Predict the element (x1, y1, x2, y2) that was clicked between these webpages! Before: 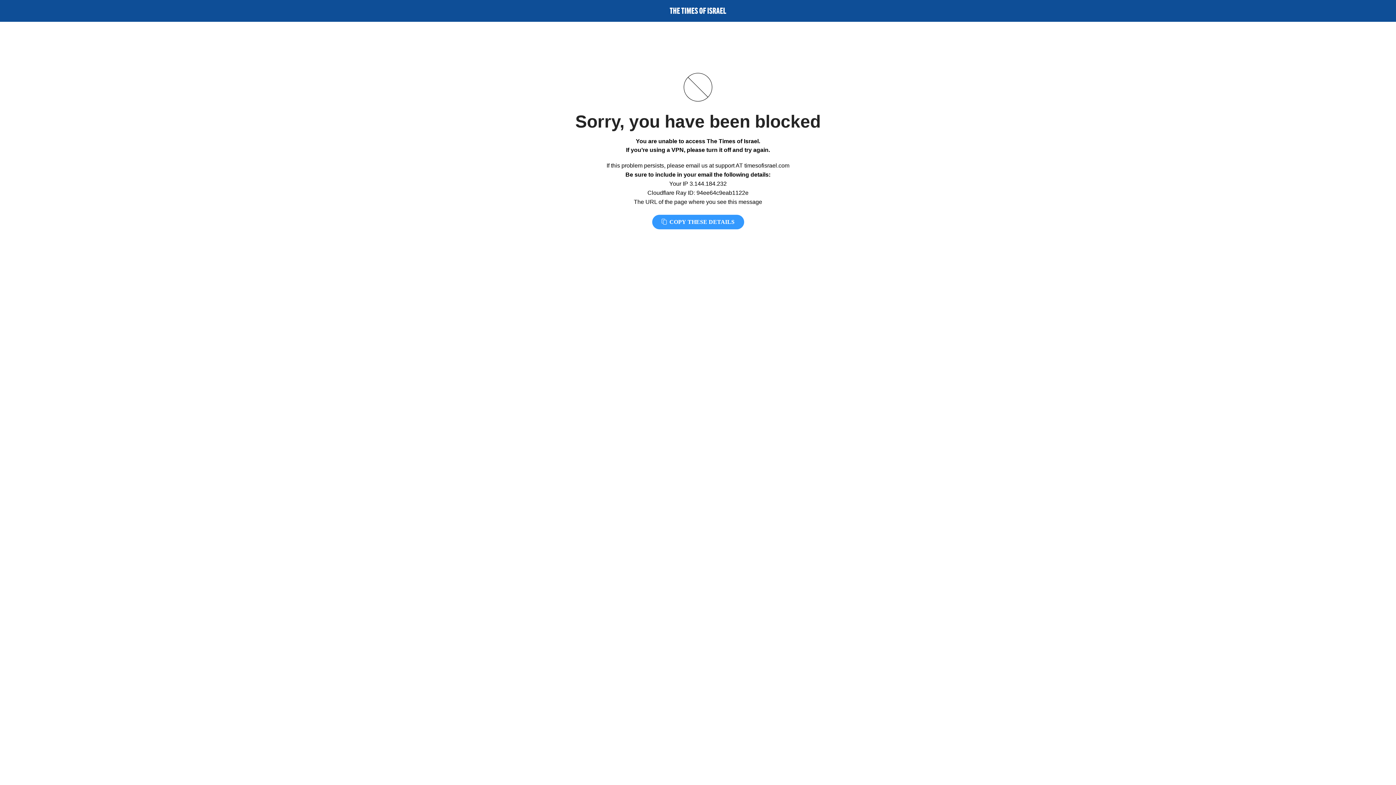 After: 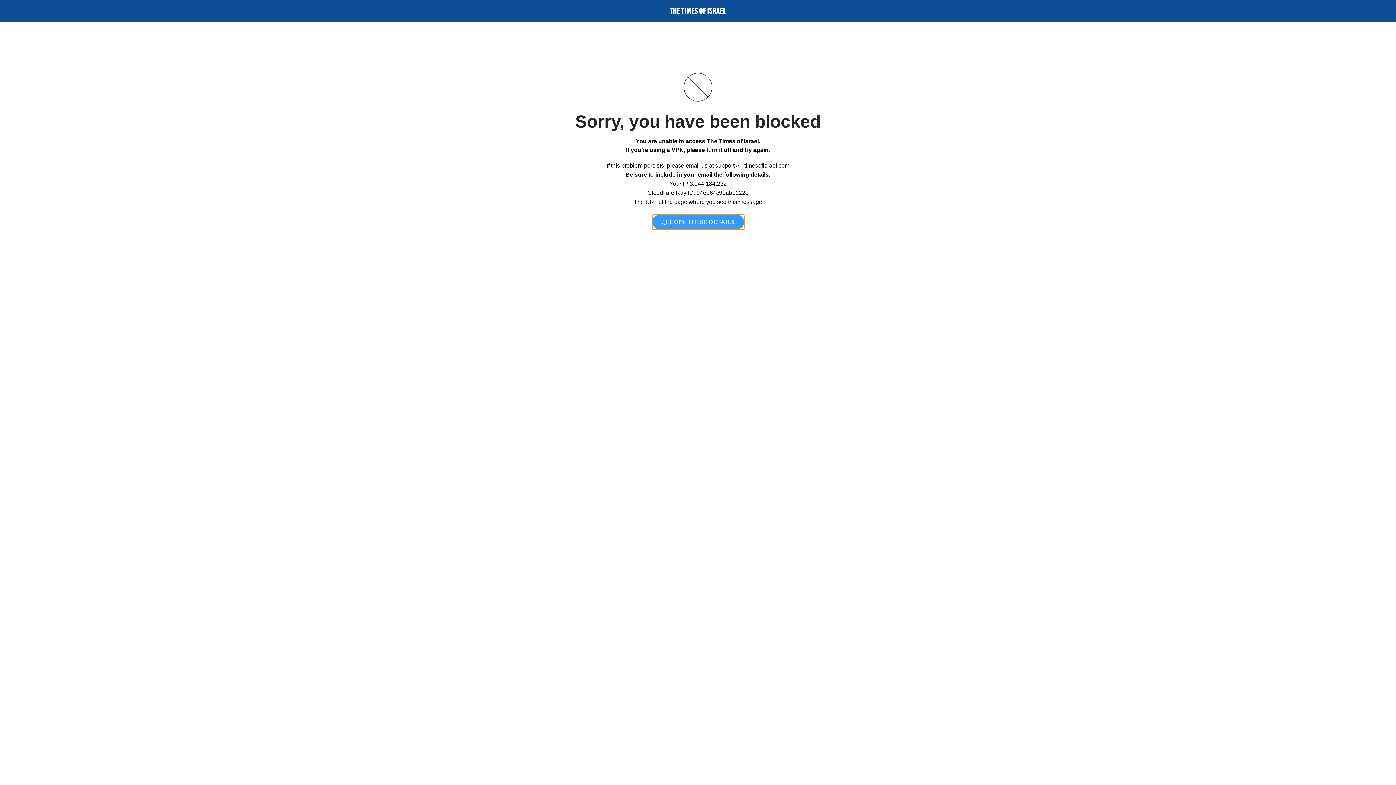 Action: label:  COPY THESE DETAILS bbox: (652, 214, 744, 229)